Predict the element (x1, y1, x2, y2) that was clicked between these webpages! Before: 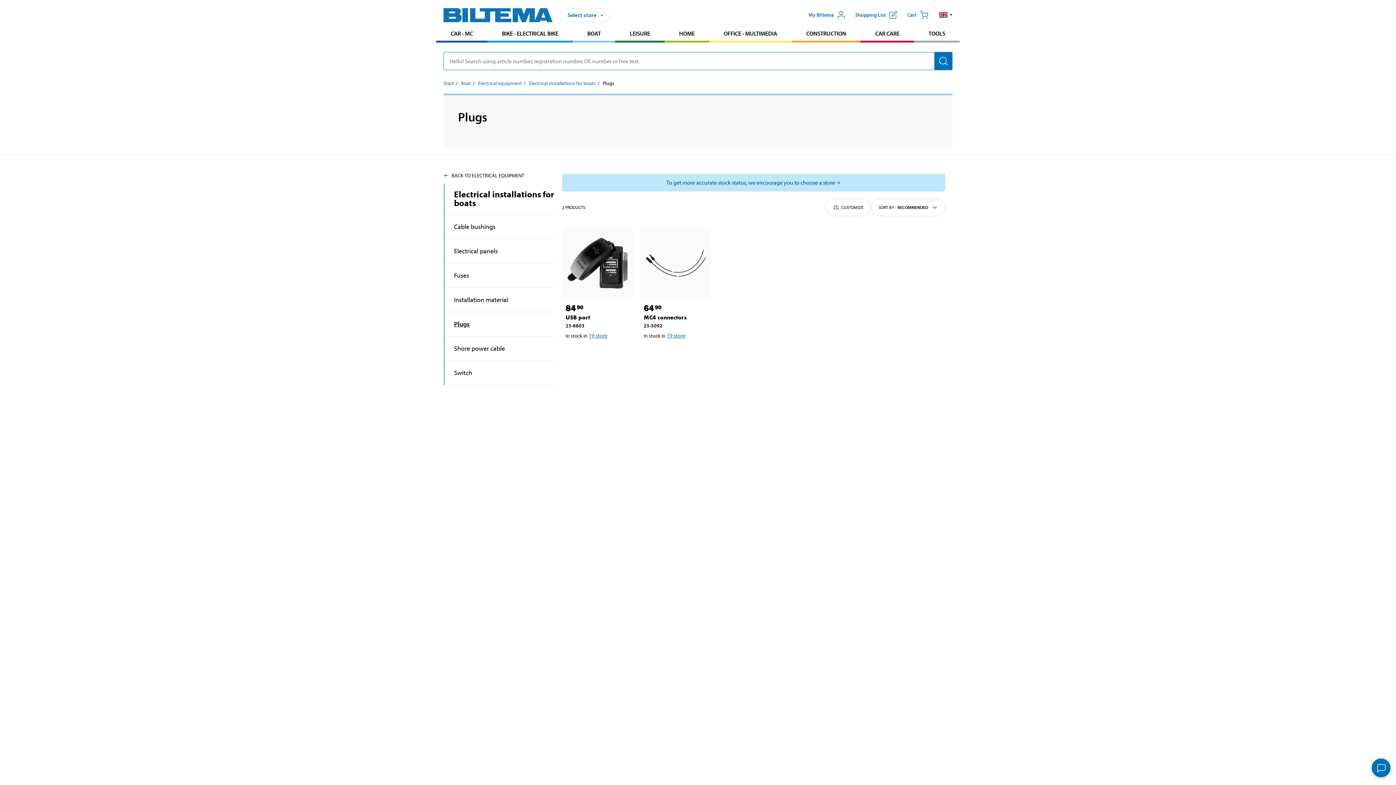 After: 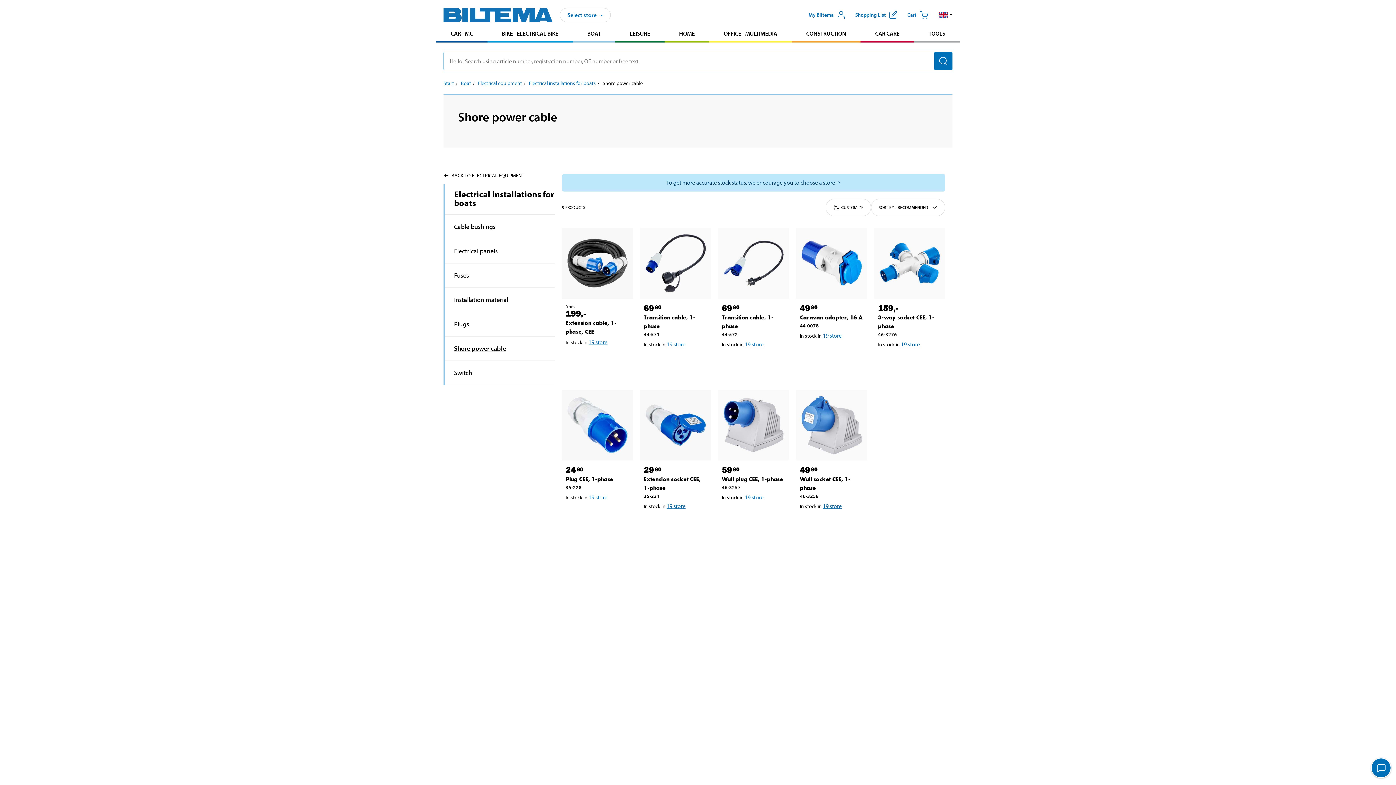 Action: label: Go toproduct area:Shore power cable bbox: (454, 343, 552, 353)